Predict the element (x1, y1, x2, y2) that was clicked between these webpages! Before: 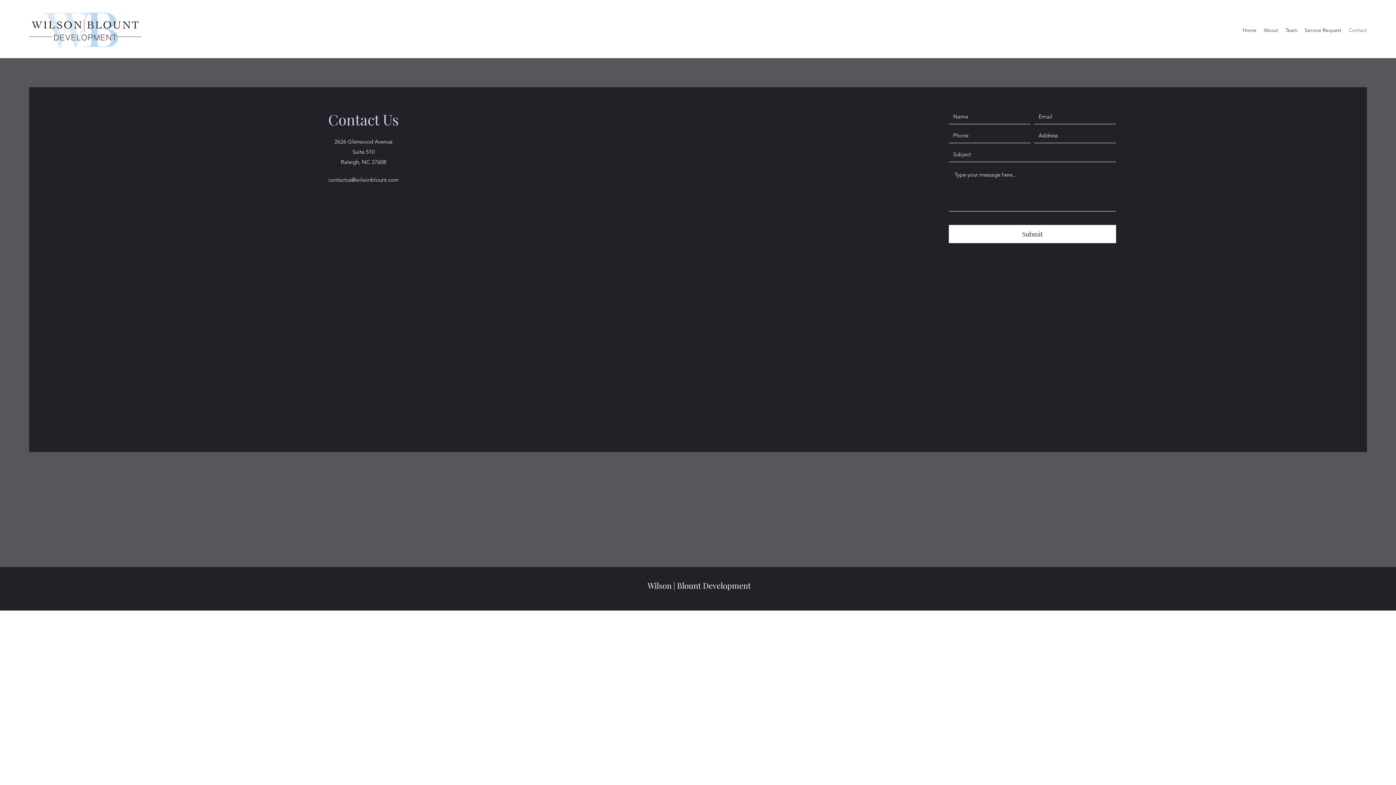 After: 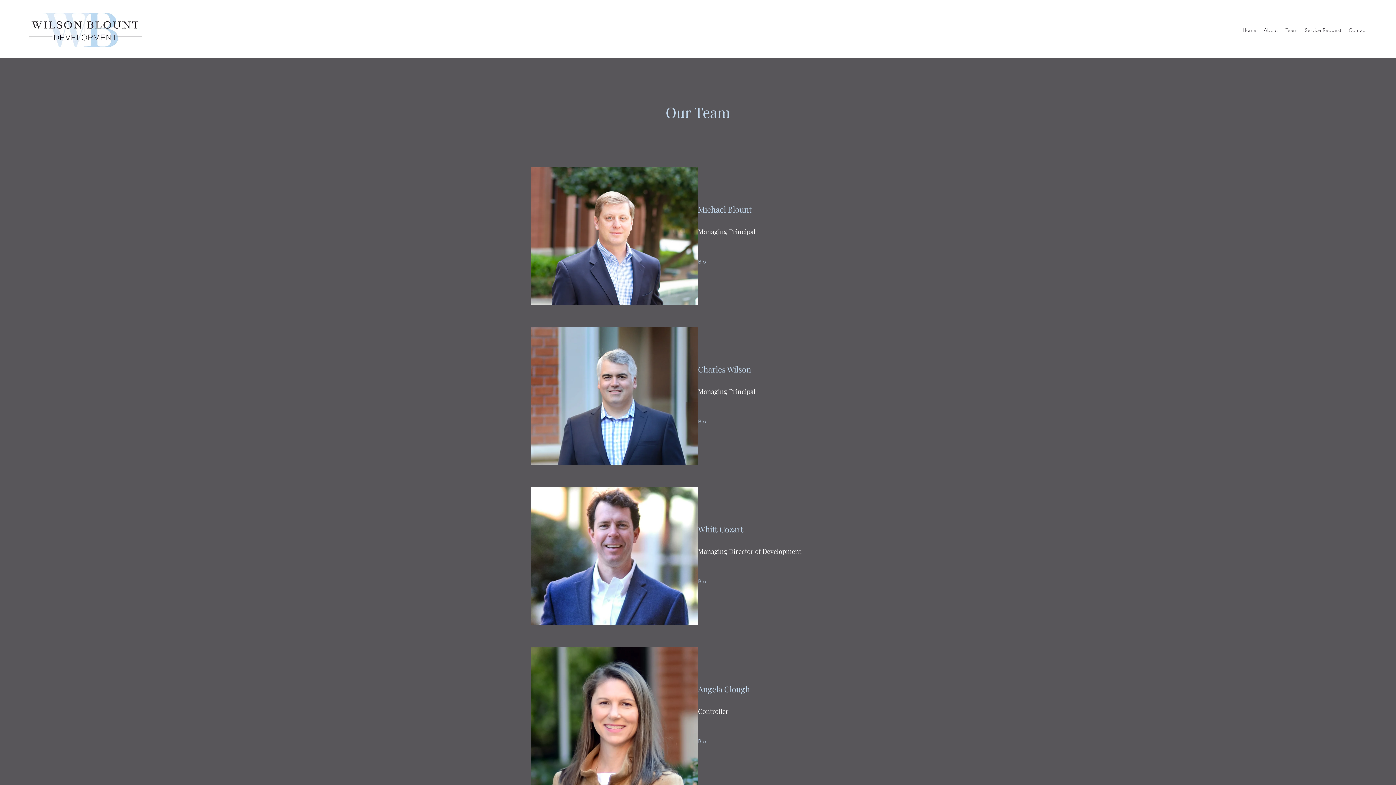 Action: bbox: (1282, 24, 1301, 35) label: Team